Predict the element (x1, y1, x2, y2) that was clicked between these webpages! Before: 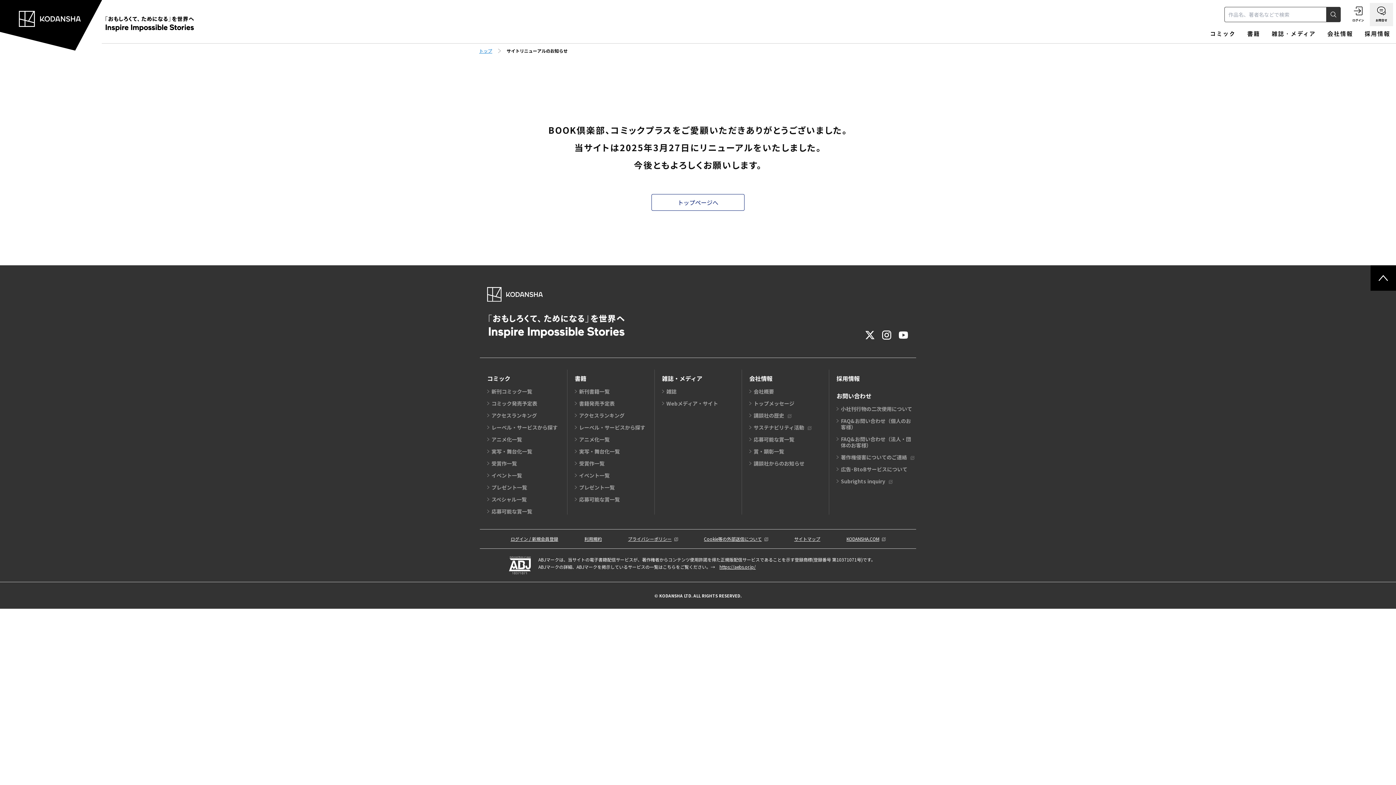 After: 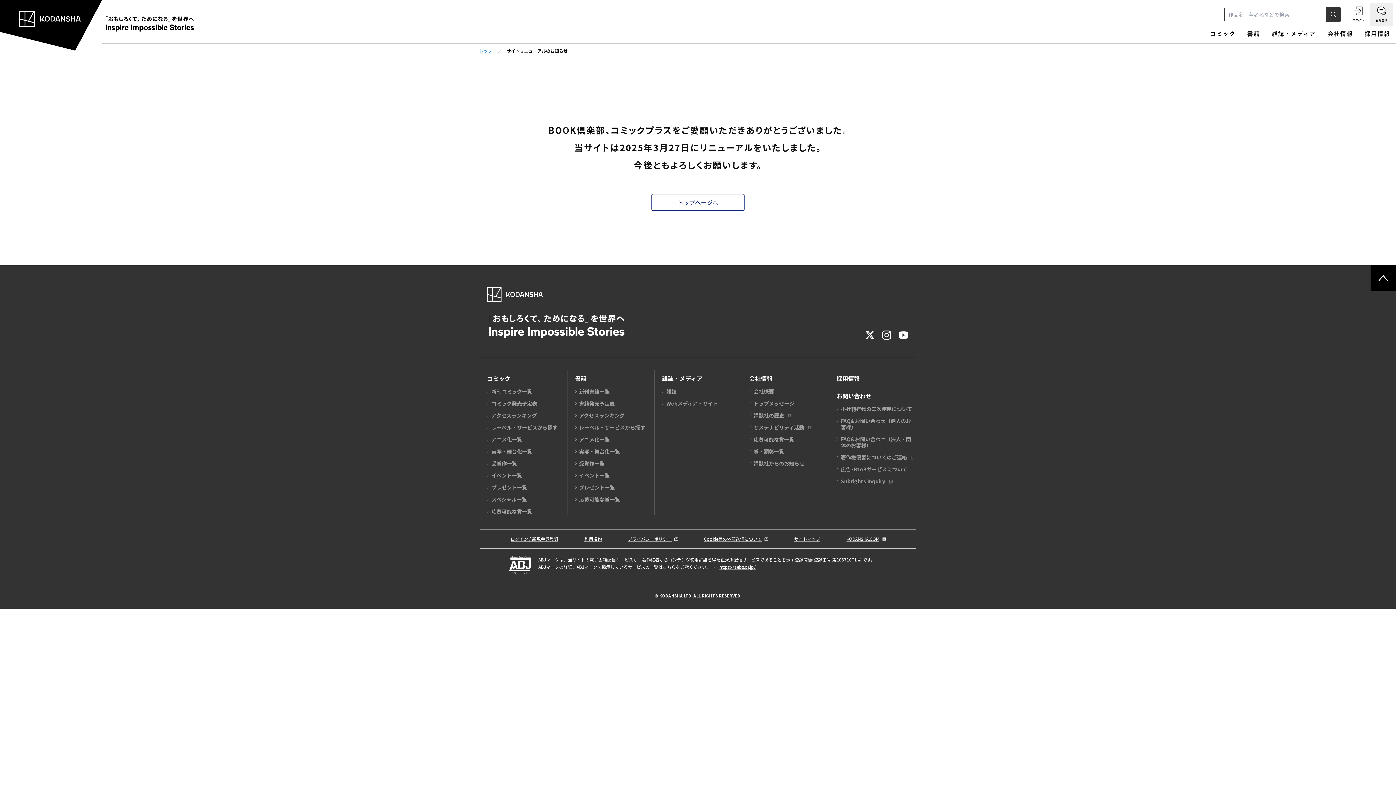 Action: label: コミック bbox: (1210, 29, 1235, 43)